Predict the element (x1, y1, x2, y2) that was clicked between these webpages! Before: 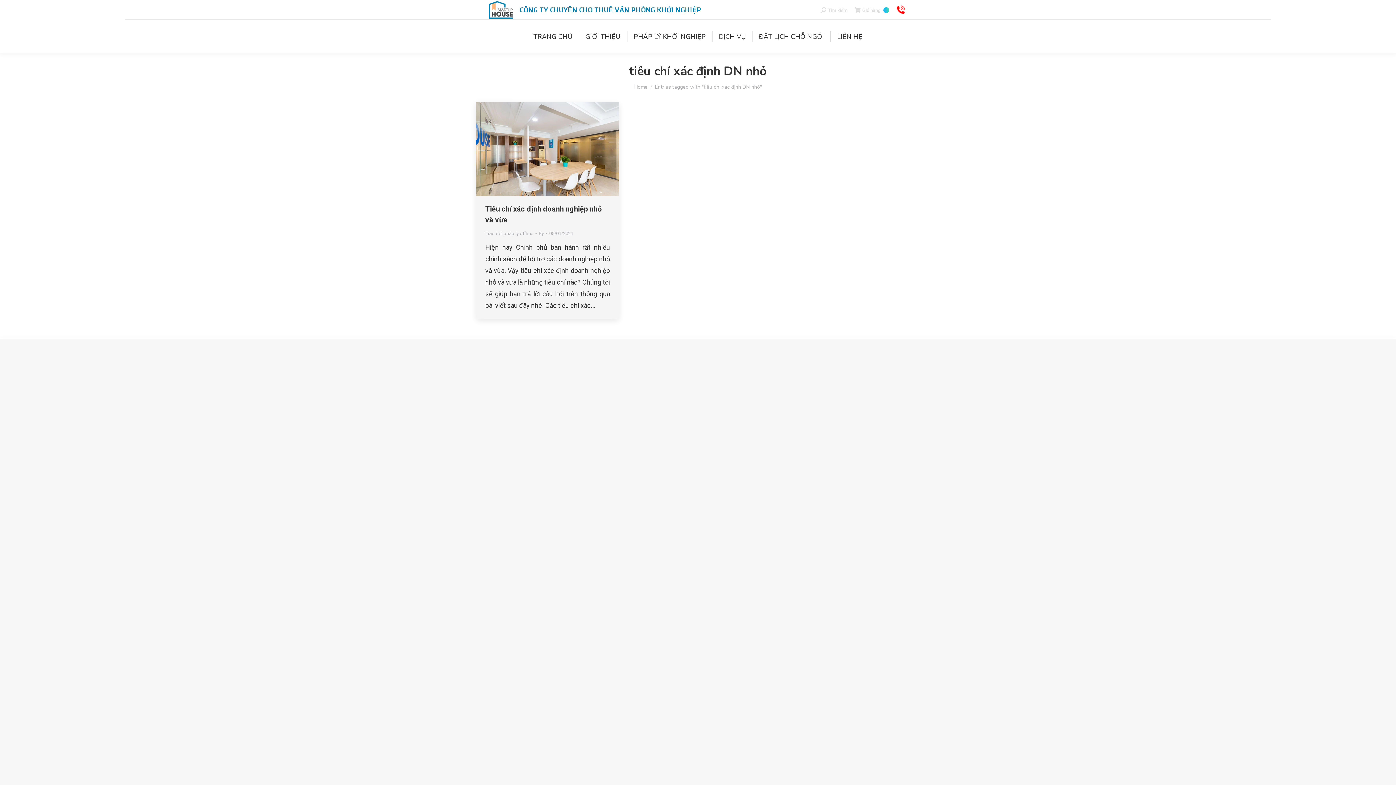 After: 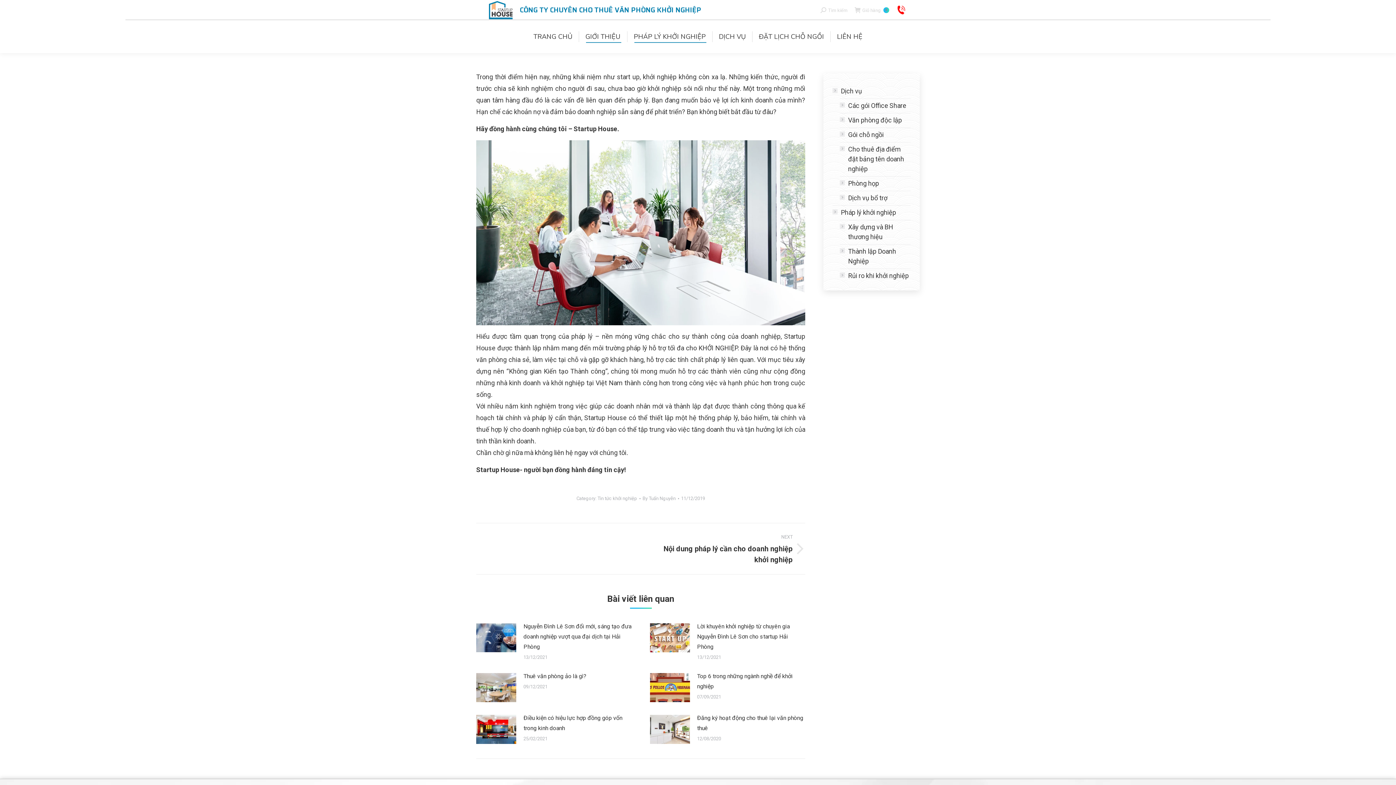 Action: bbox: (584, 26, 622, 46) label: GIỚI THIỆU